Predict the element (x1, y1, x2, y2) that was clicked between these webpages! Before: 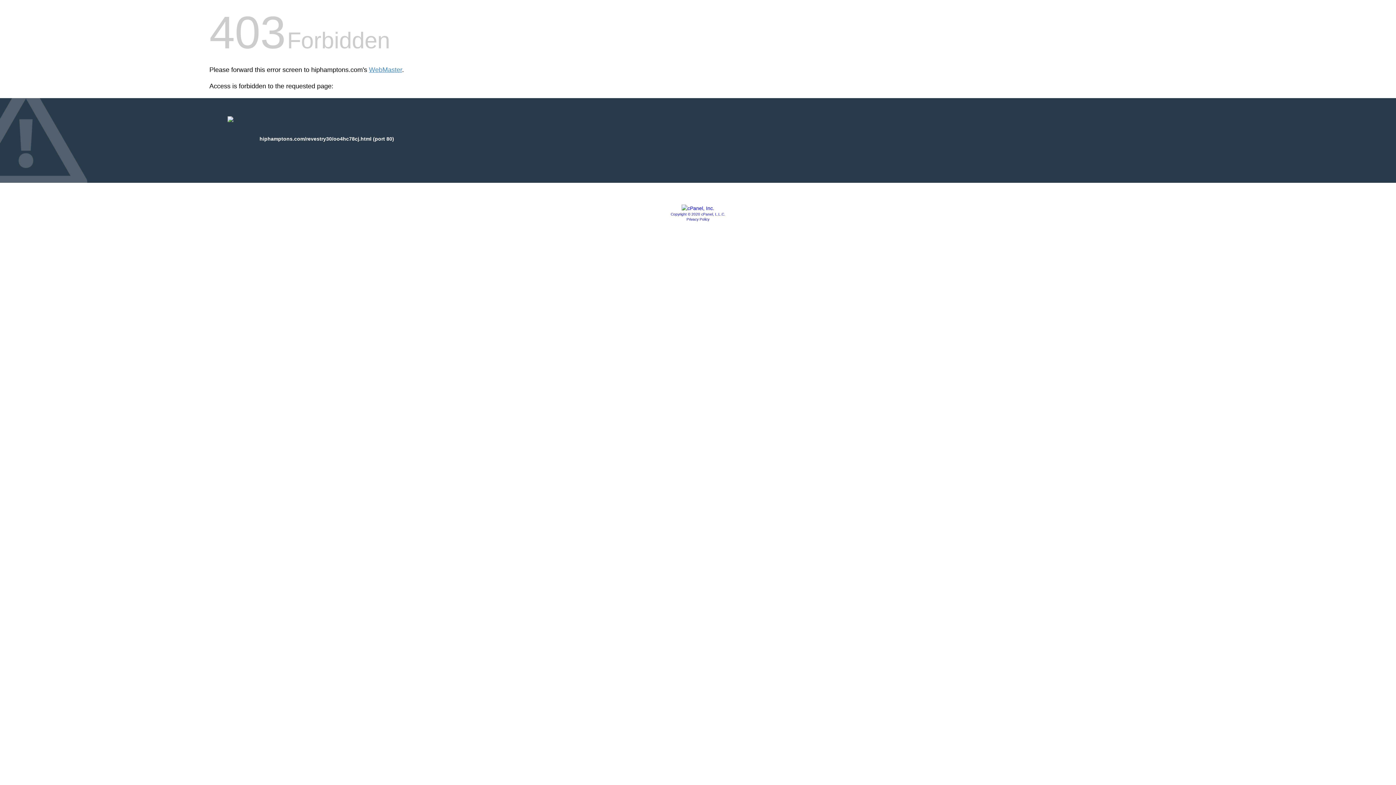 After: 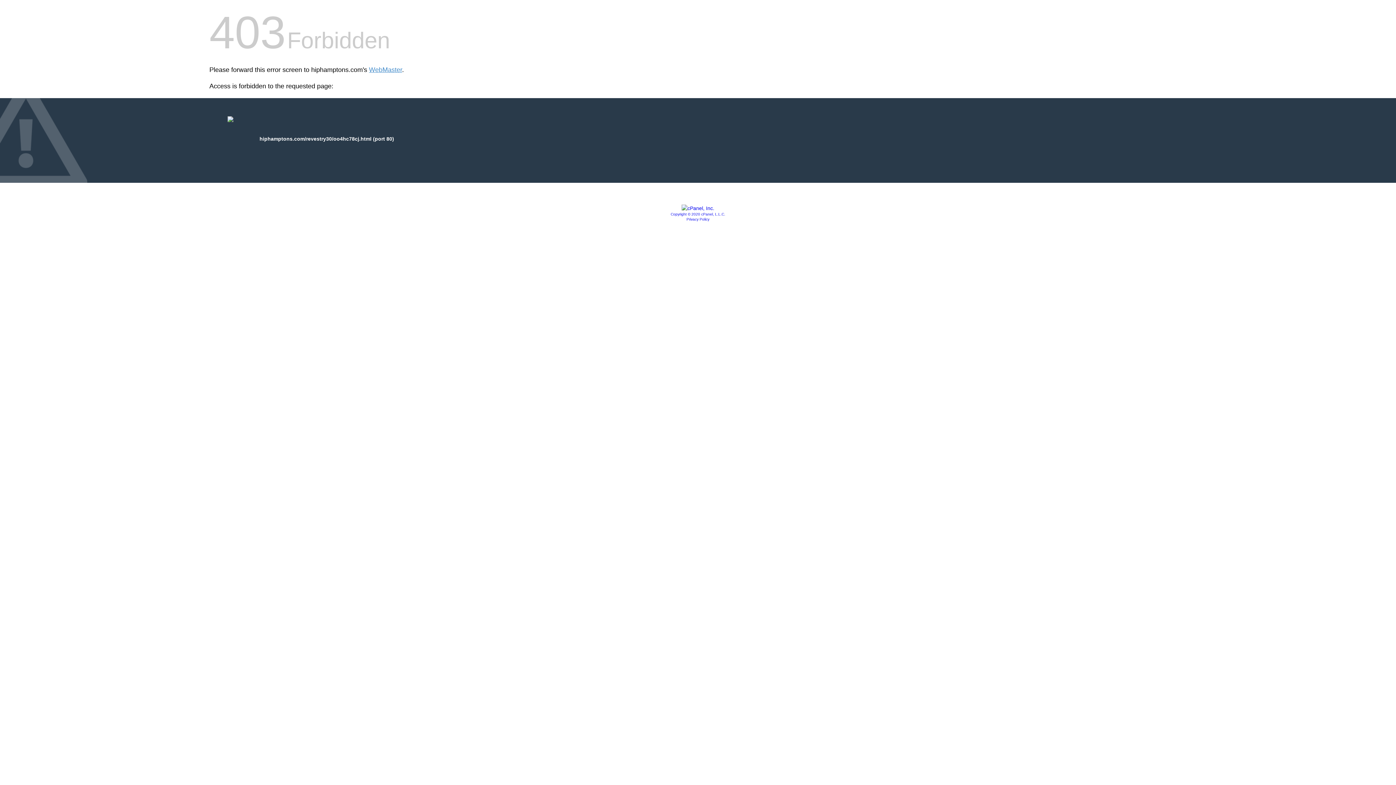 Action: label: Privacy Policy bbox: (686, 217, 709, 221)